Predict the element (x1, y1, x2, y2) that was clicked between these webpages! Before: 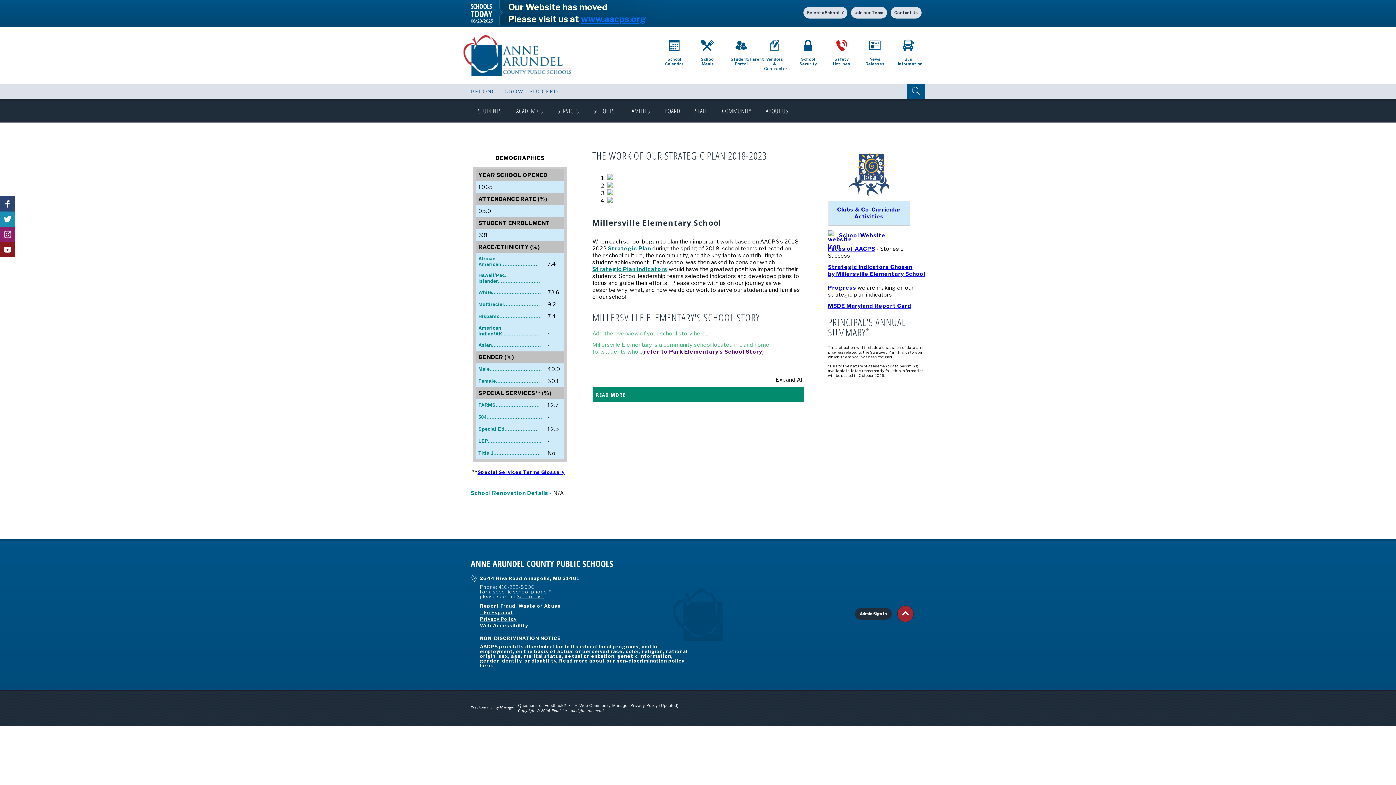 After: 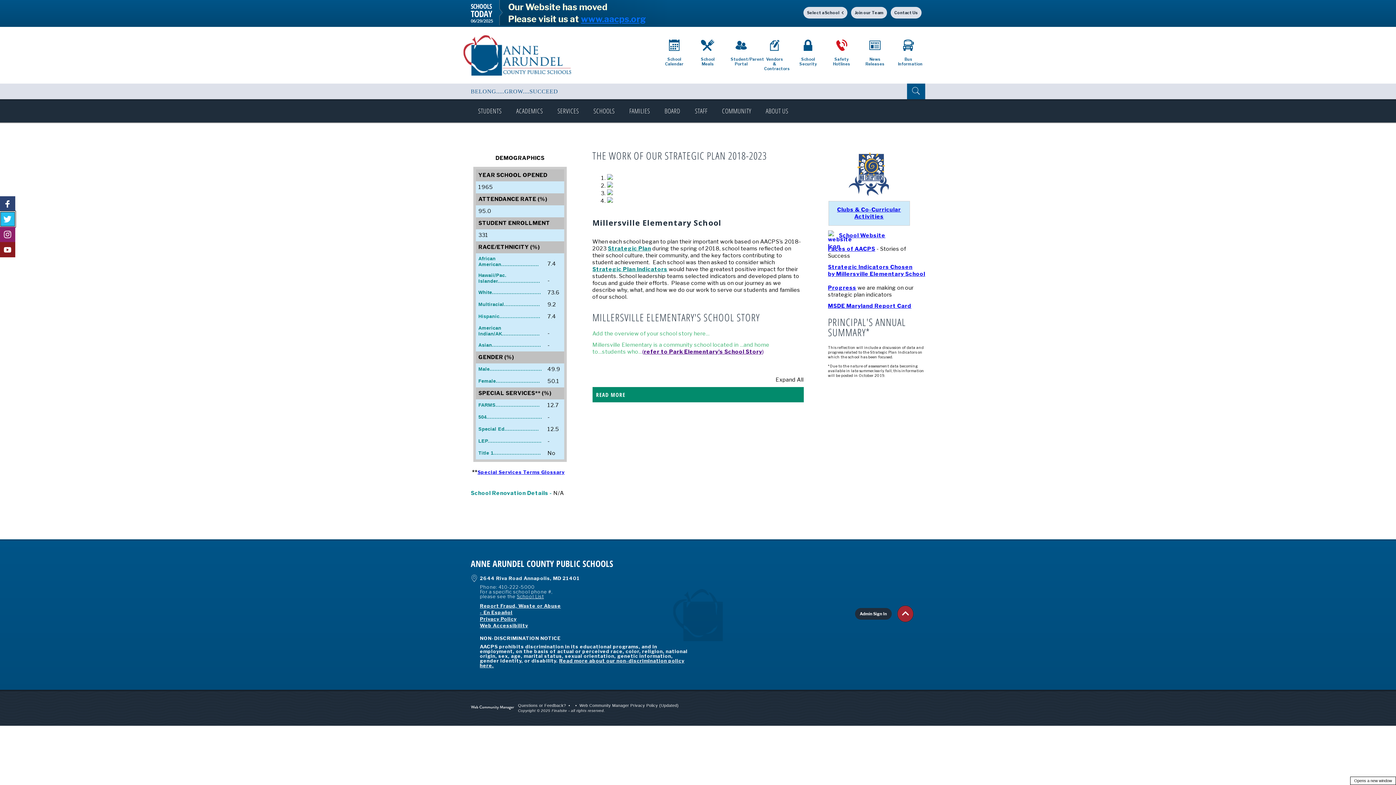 Action: bbox: (0, 211, 15, 226) label: Twitter - Opens a new window